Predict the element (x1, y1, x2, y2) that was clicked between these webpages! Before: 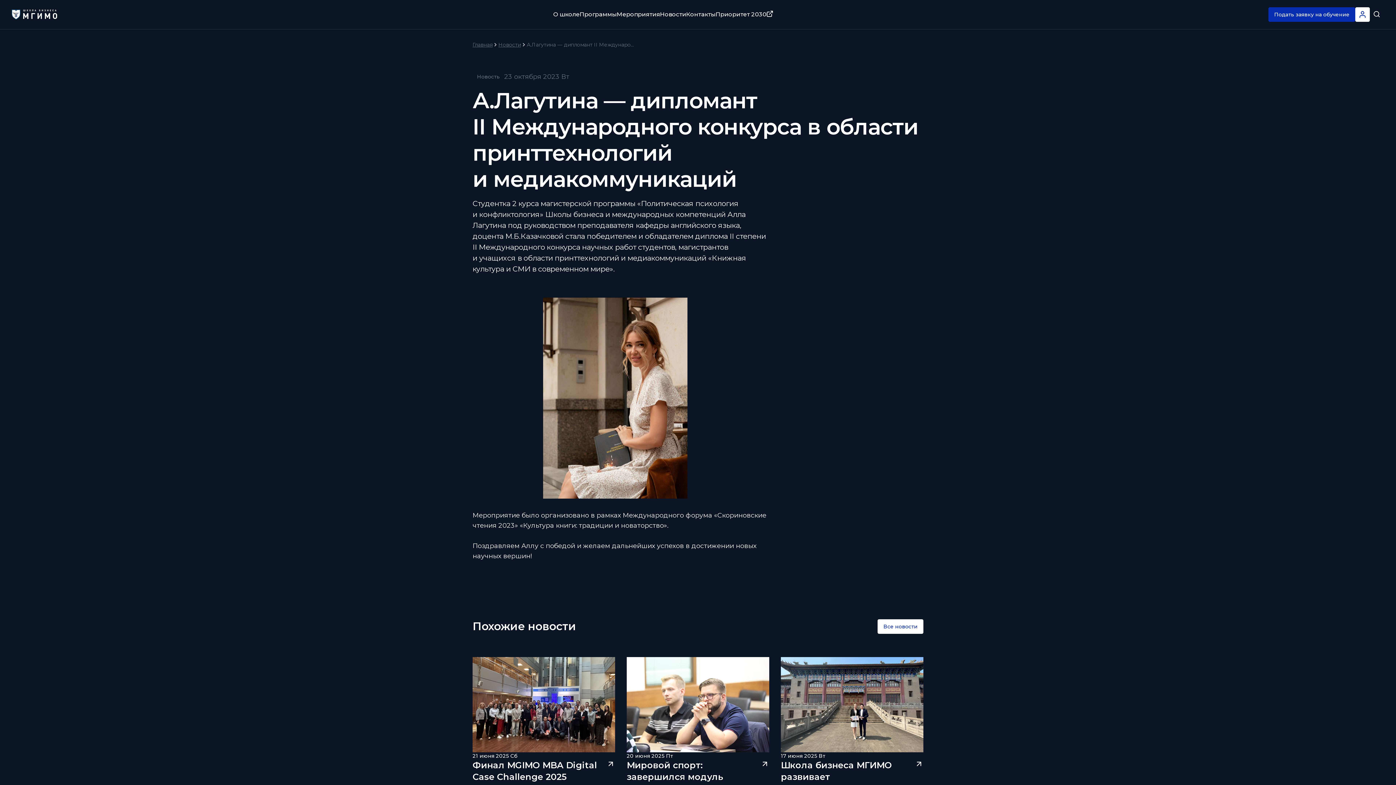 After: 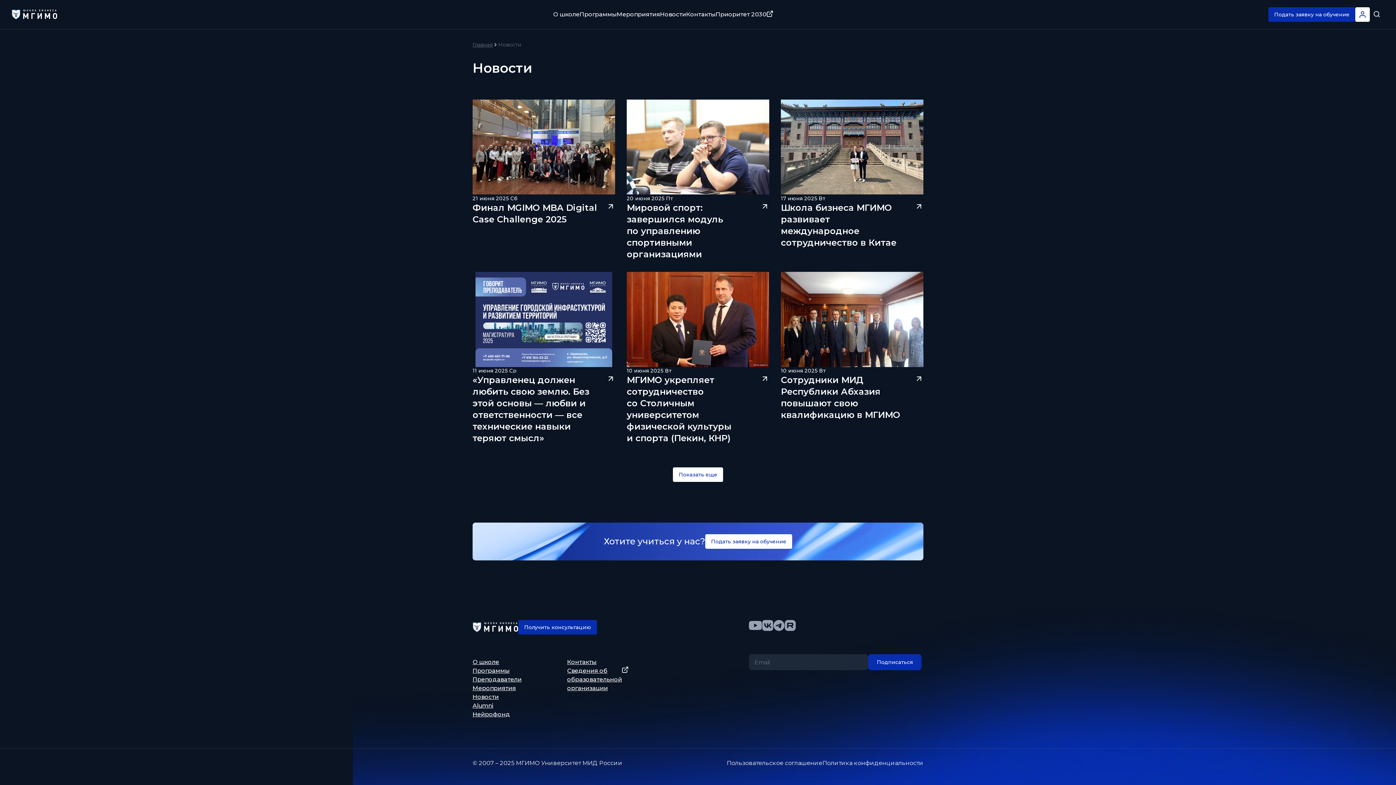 Action: bbox: (877, 619, 923, 634) label: Все новости